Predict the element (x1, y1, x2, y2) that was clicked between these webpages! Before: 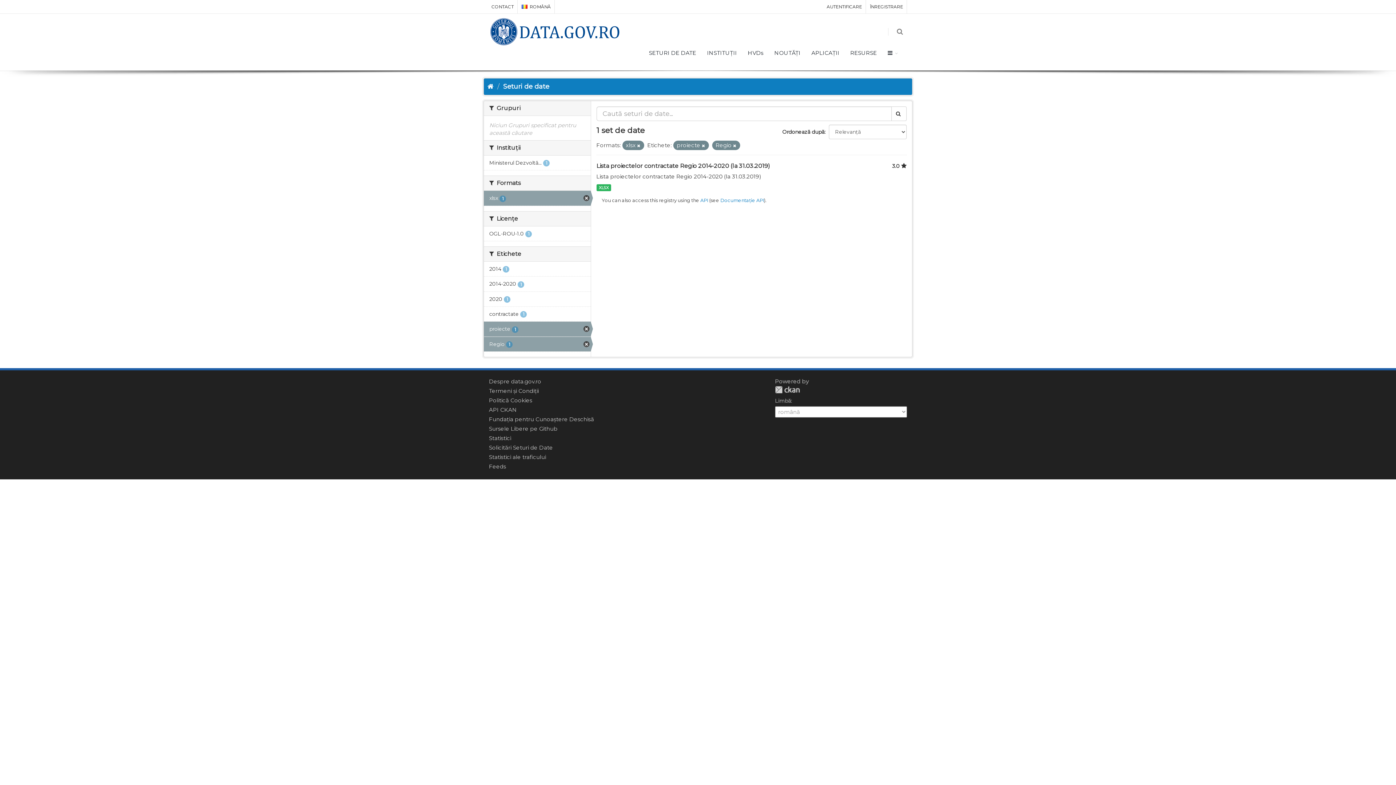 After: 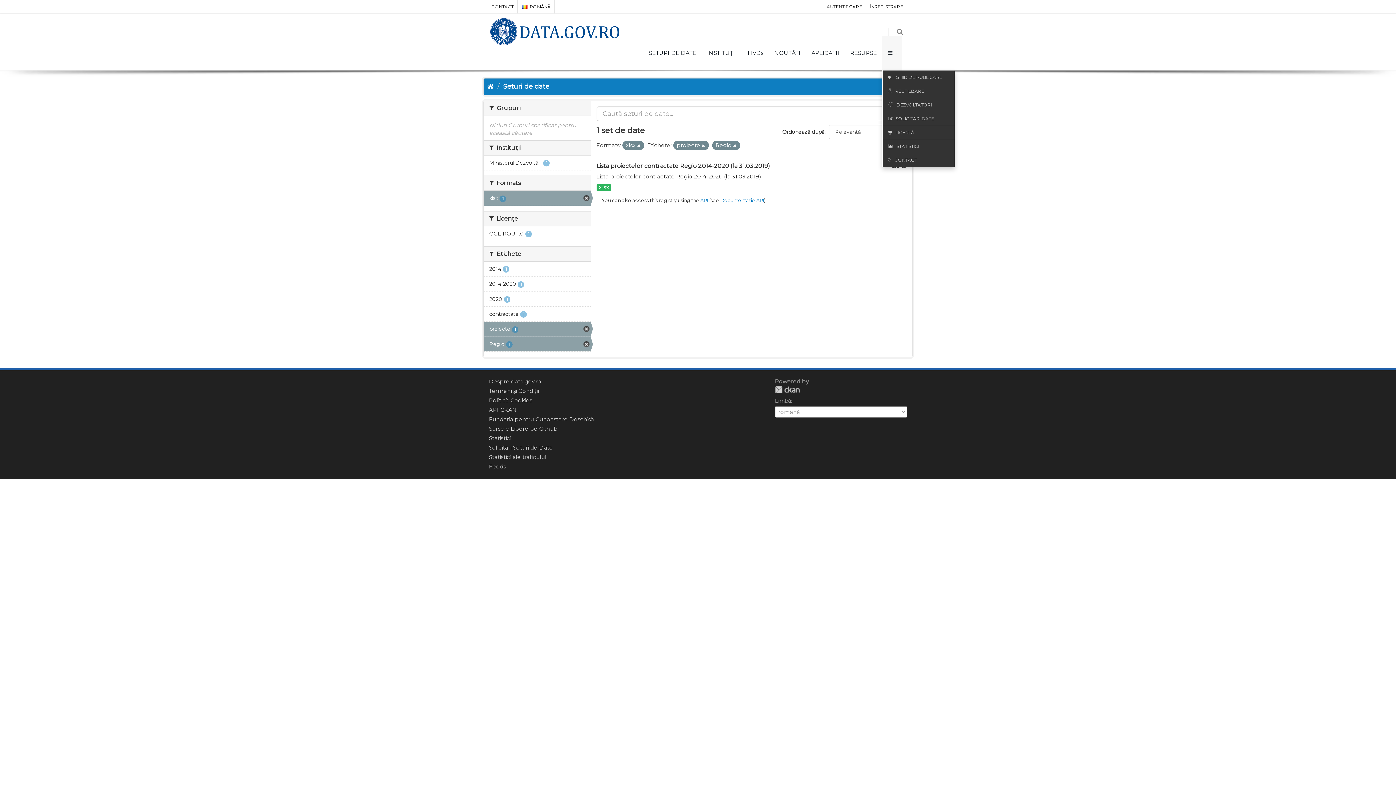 Action: bbox: (882, 35, 901, 70)